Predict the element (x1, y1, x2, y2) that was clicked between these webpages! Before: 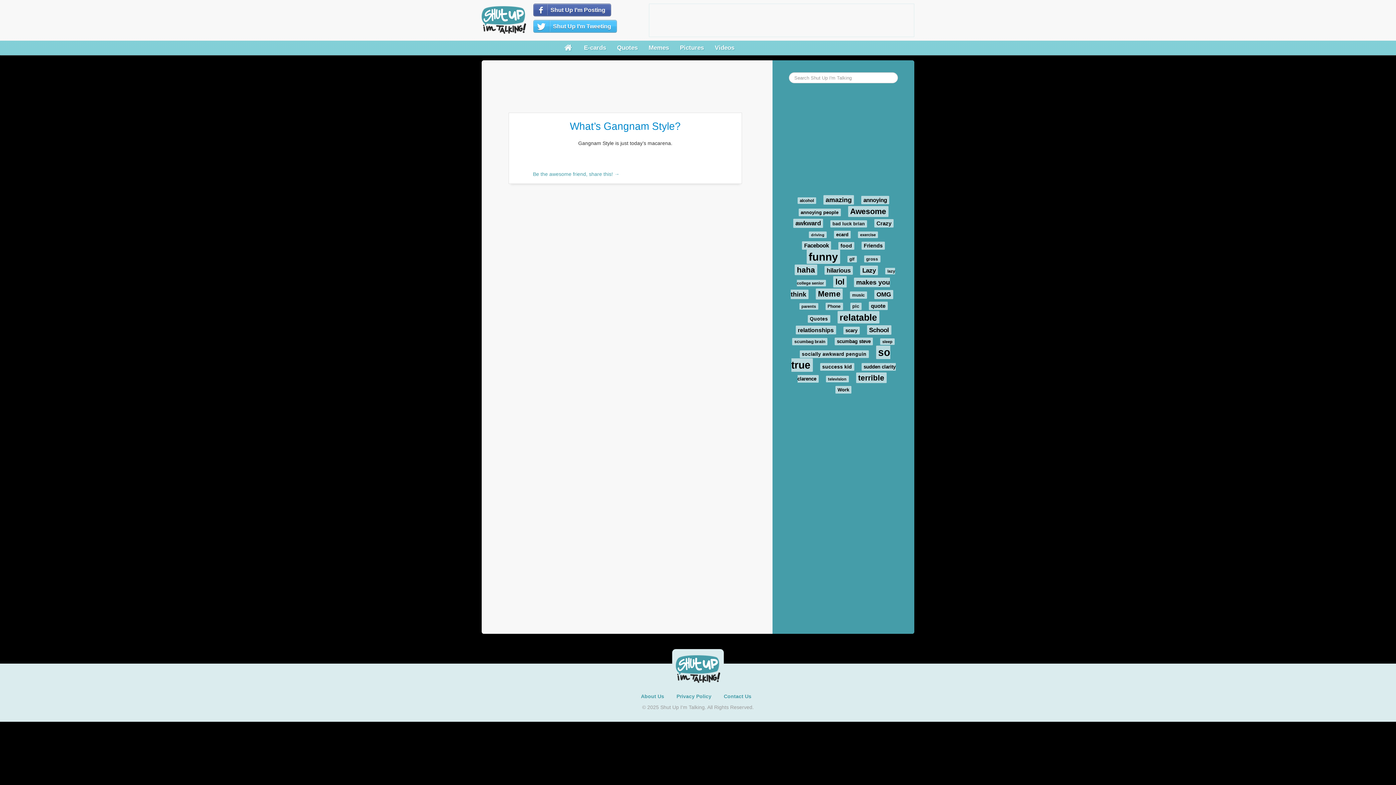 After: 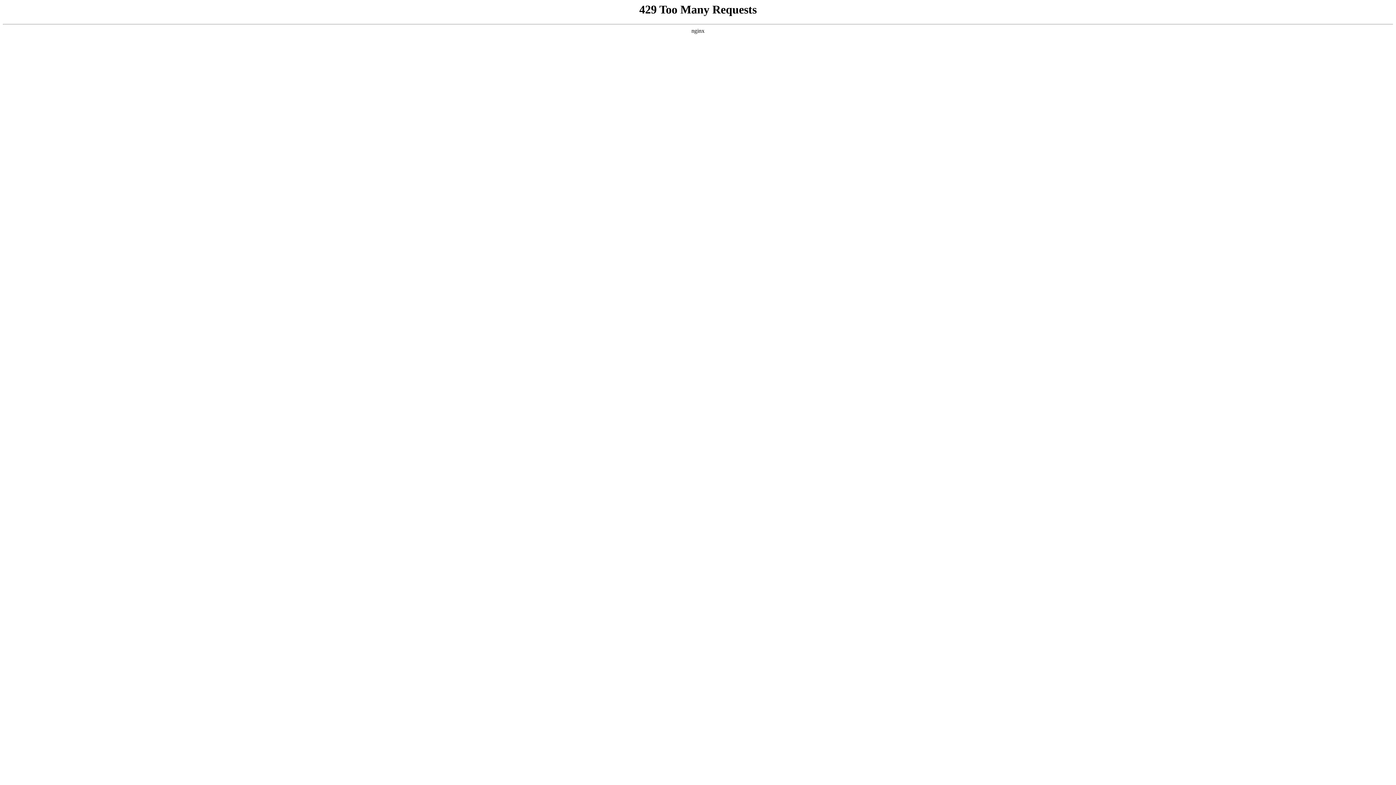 Action: bbox: (674, 40, 709, 55) label: Pictures